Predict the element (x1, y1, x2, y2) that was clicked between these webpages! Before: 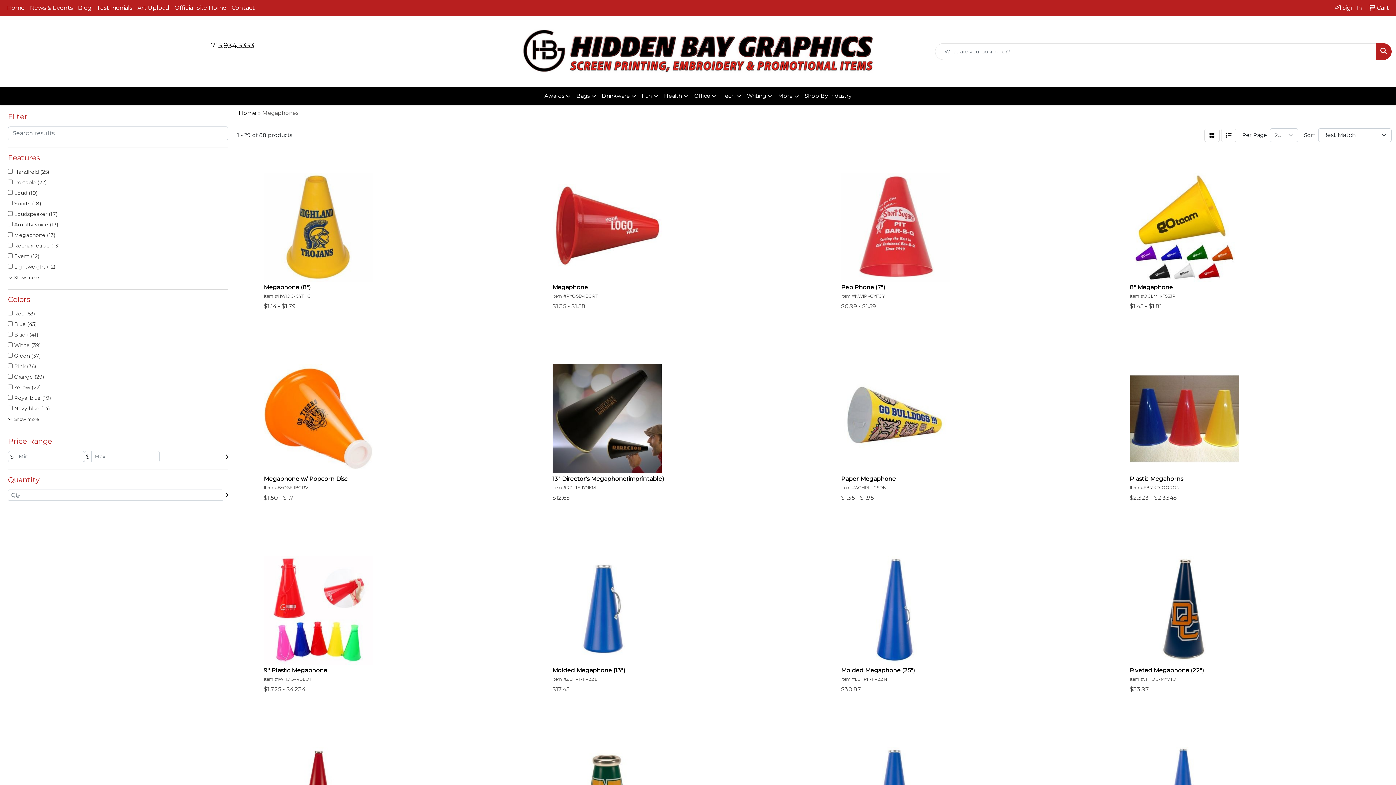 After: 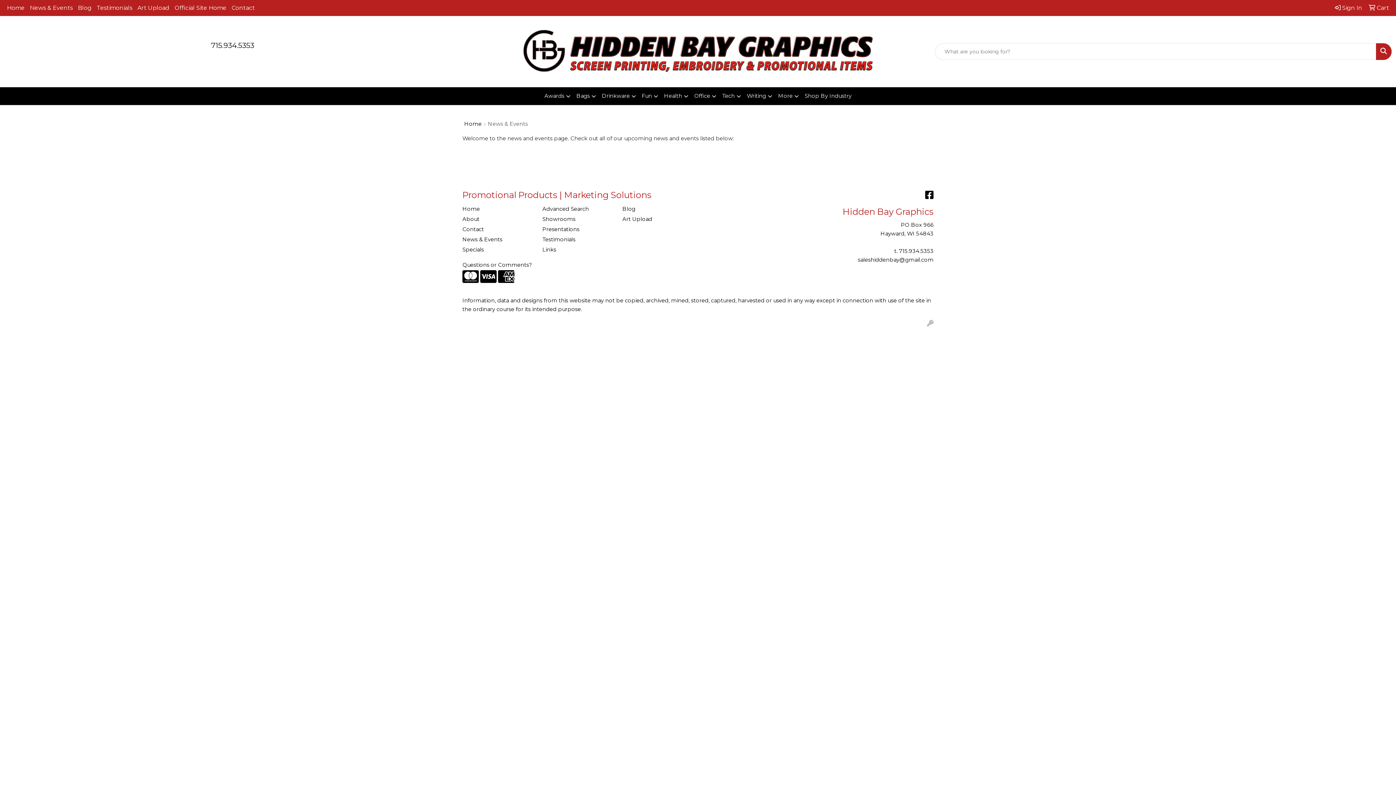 Action: label: News & Events bbox: (27, 0, 75, 16)